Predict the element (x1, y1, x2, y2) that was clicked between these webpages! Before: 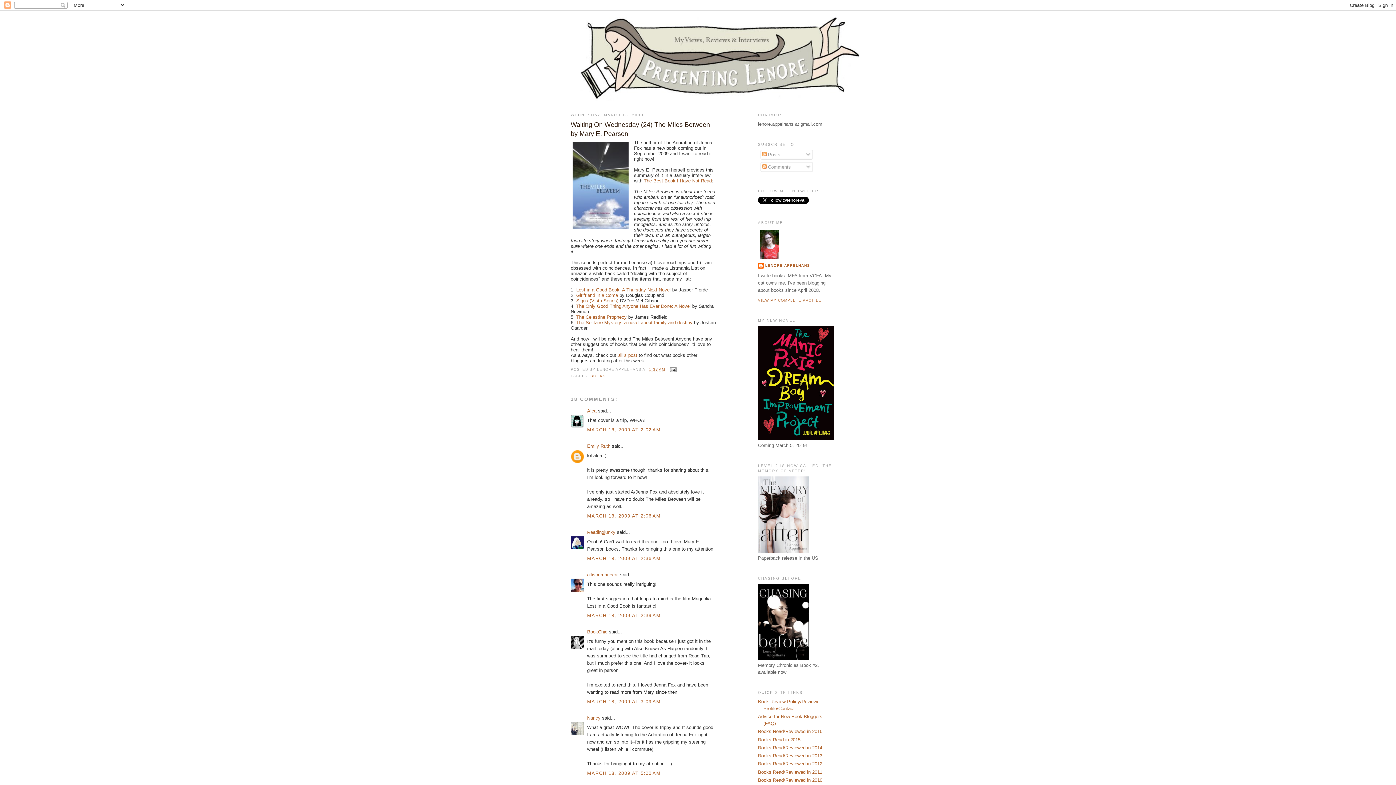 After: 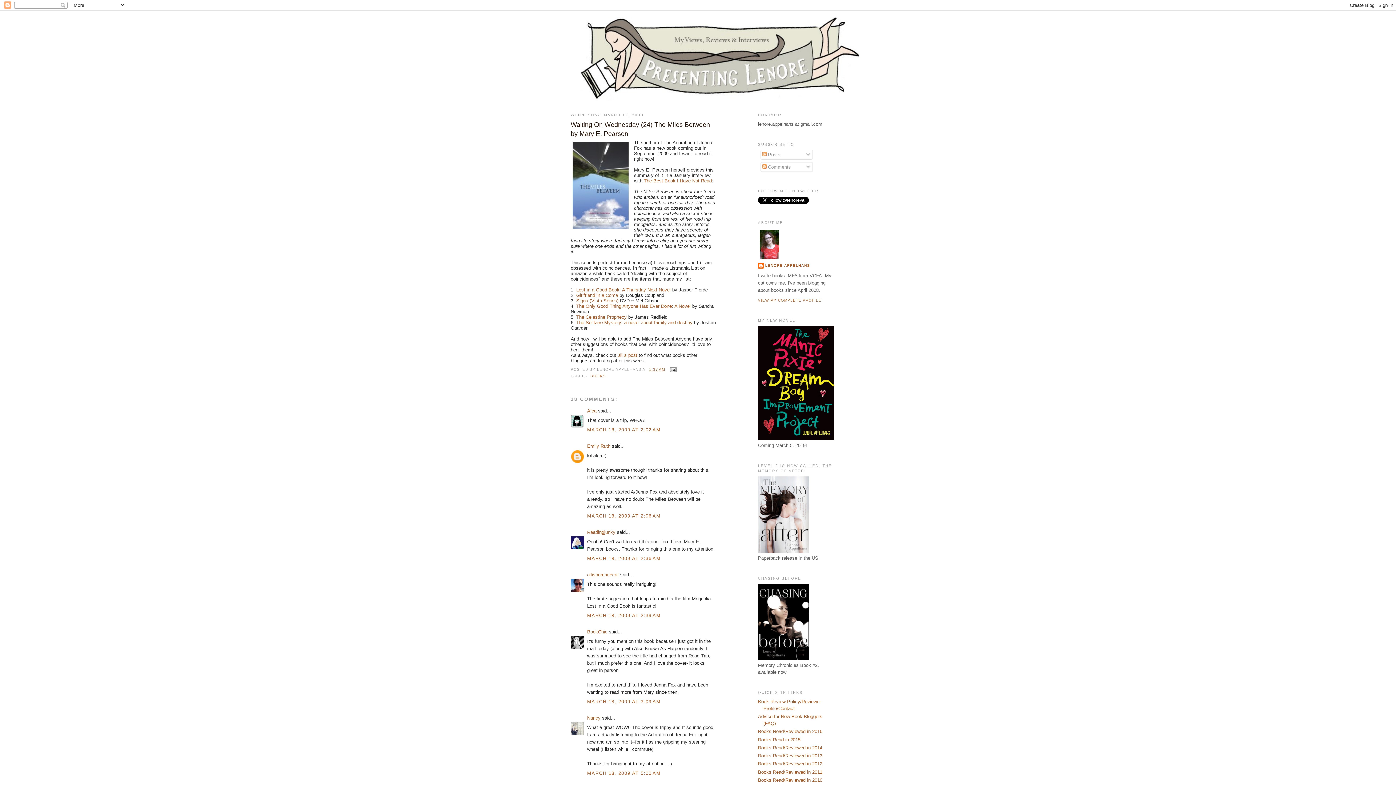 Action: label: 1:37 AM bbox: (649, 367, 665, 371)